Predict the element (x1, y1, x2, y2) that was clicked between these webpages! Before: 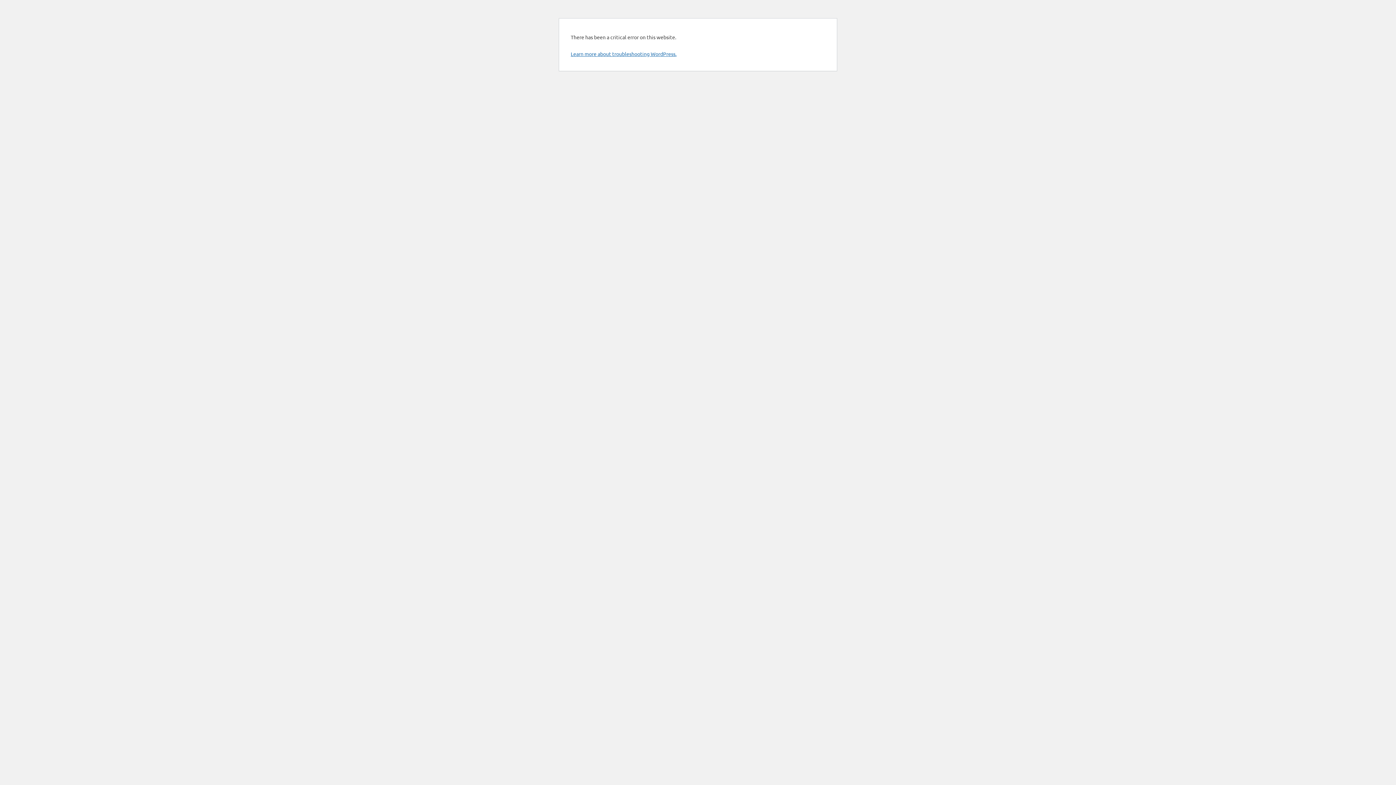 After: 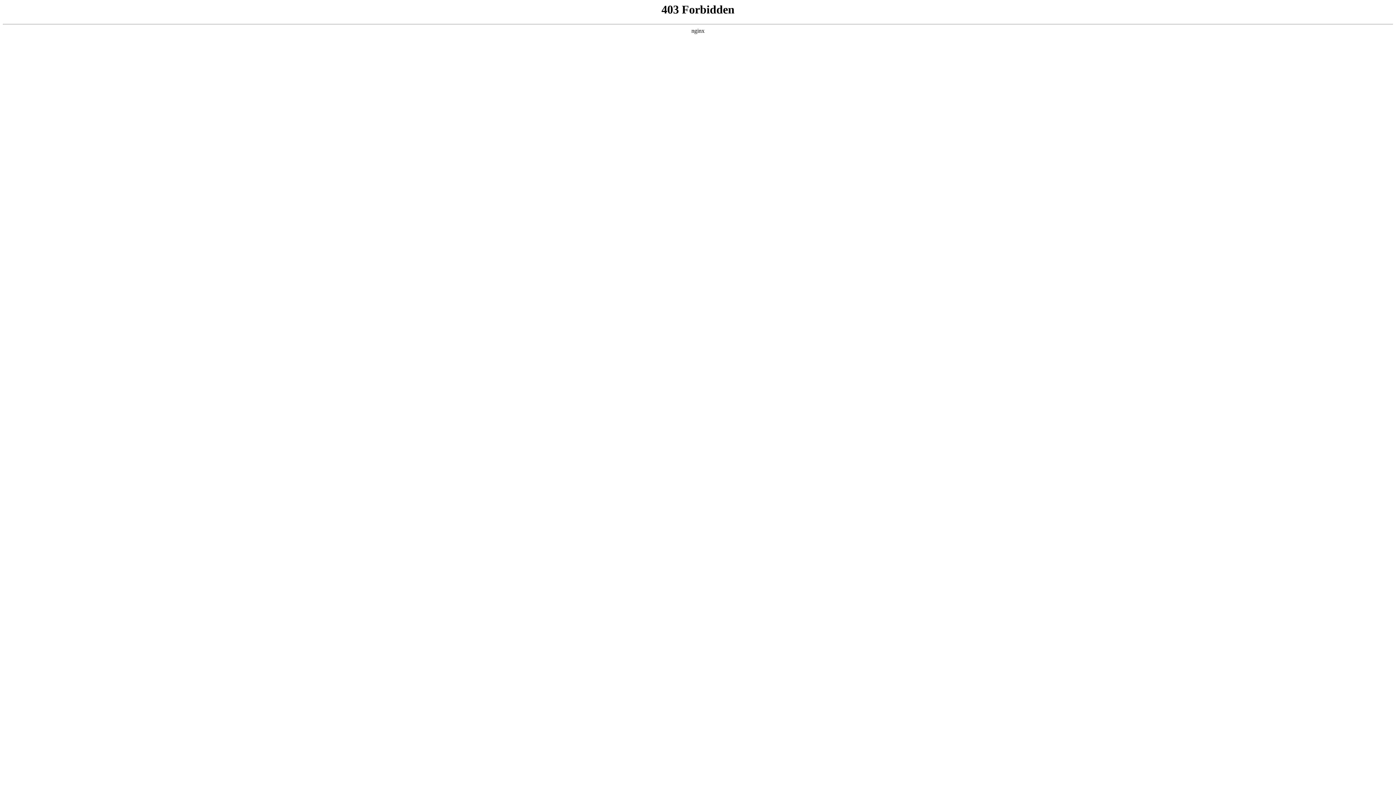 Action: label: Learn more about troubleshooting WordPress. bbox: (570, 50, 676, 57)